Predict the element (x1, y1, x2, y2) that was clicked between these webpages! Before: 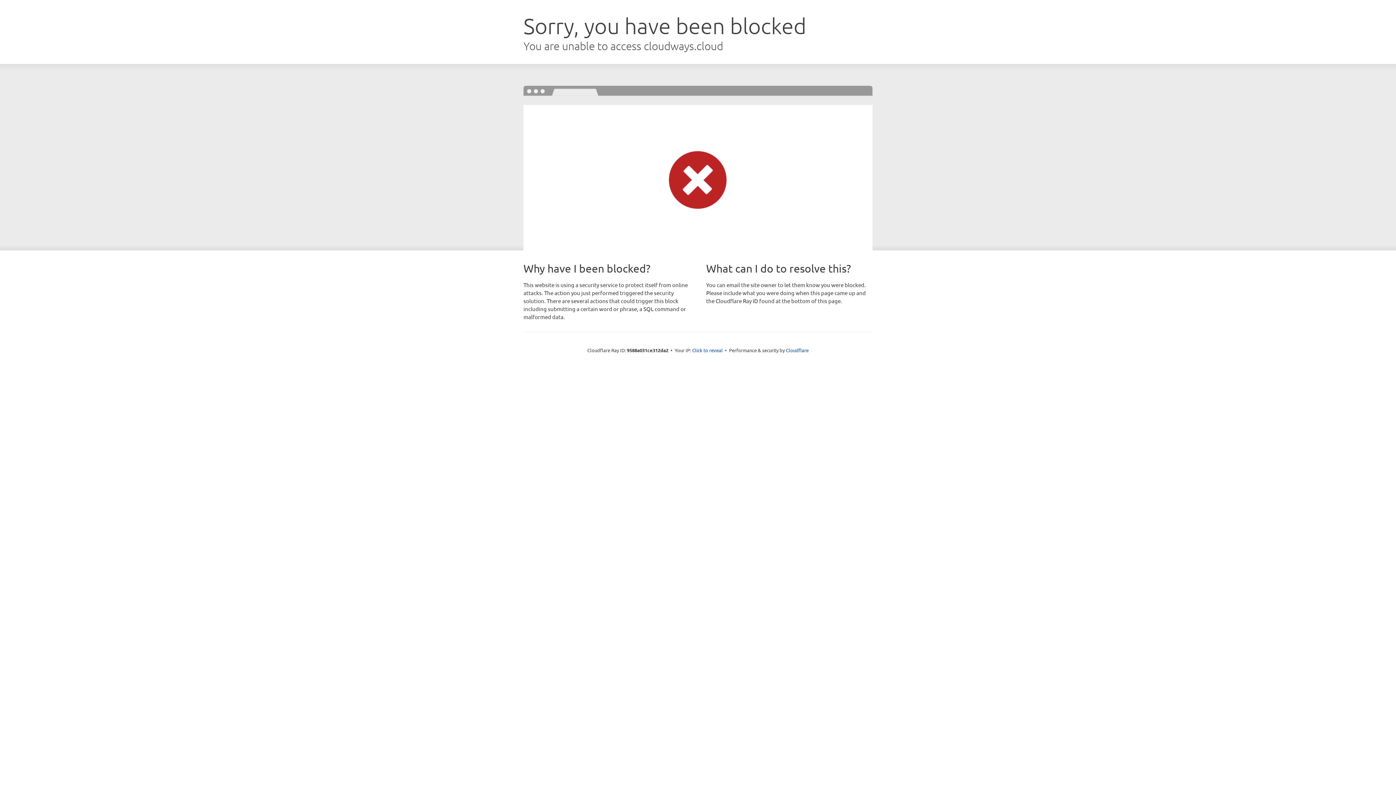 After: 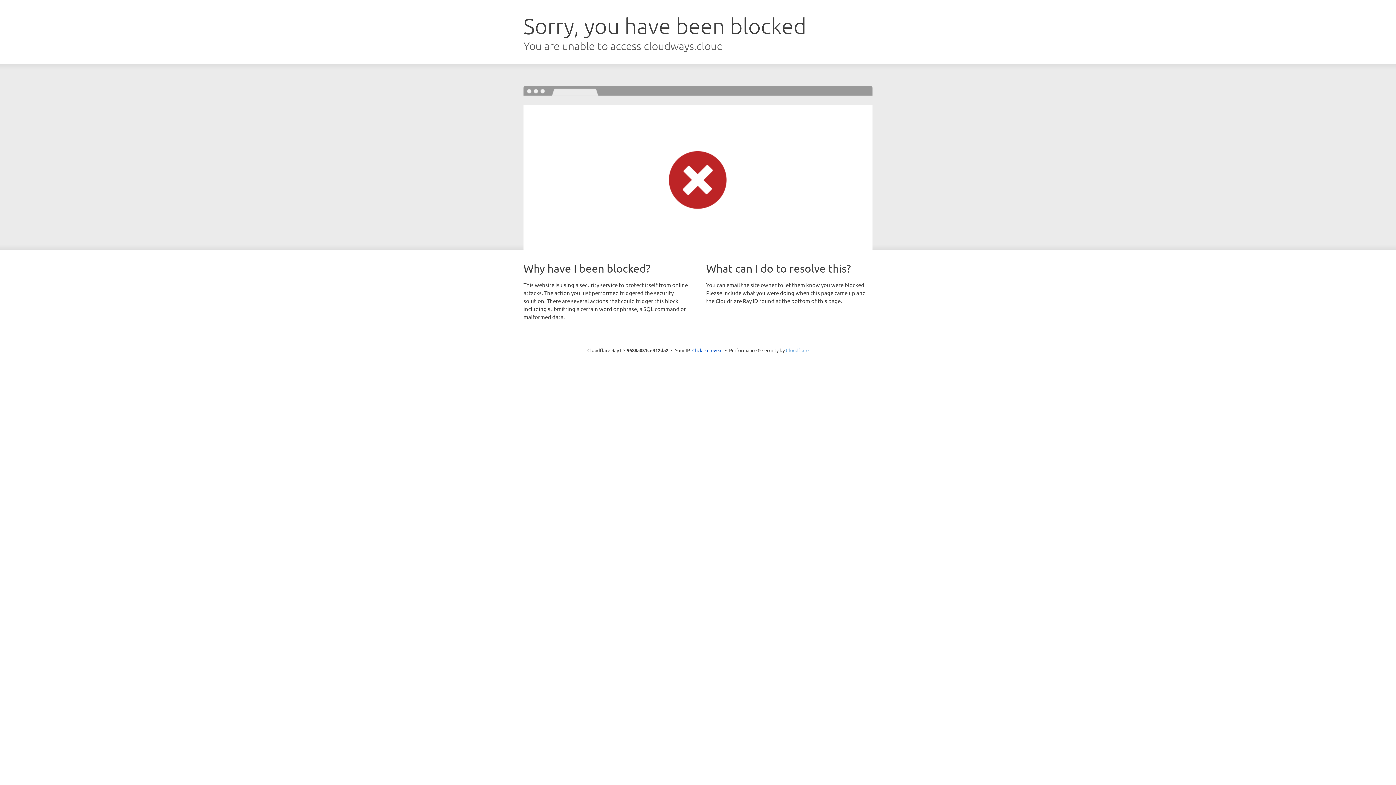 Action: bbox: (786, 347, 808, 353) label: Cloudflare